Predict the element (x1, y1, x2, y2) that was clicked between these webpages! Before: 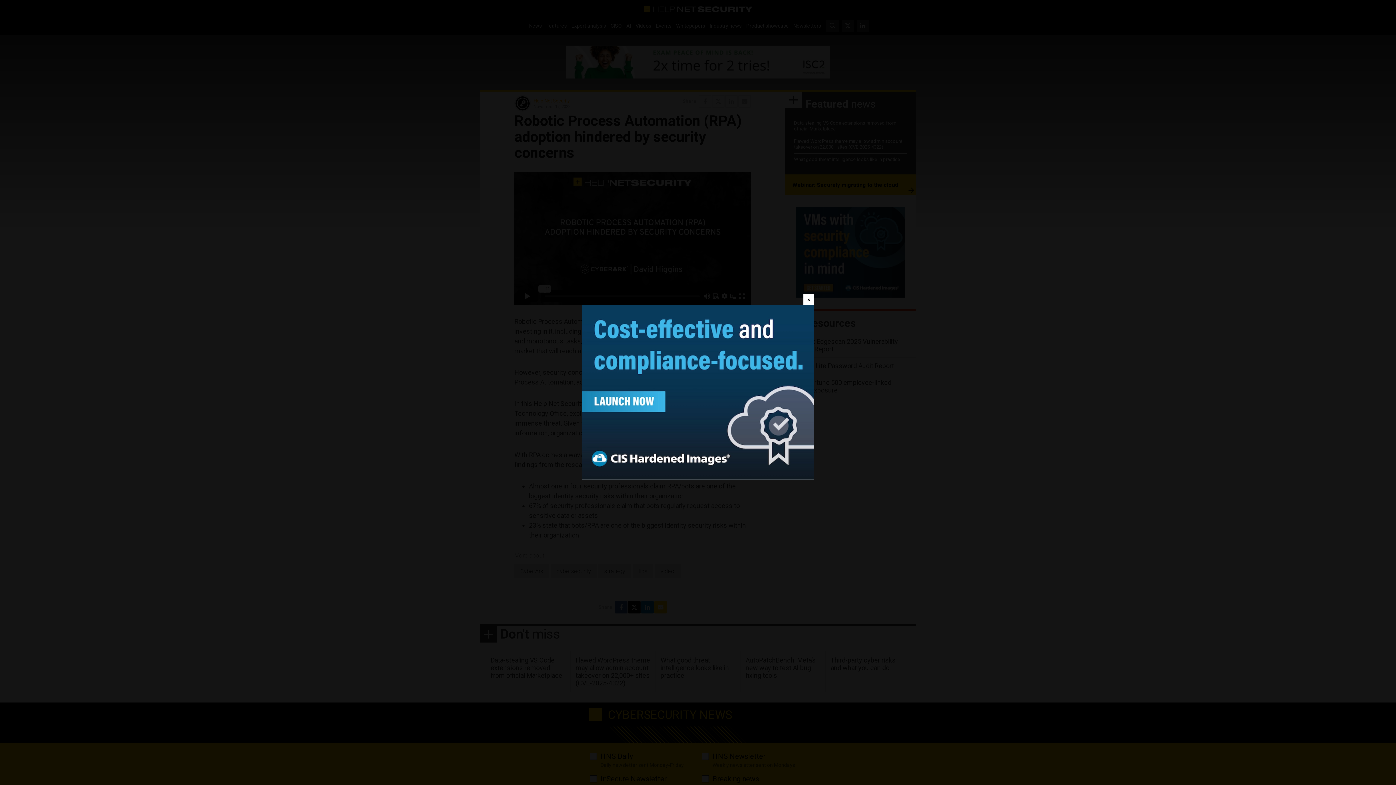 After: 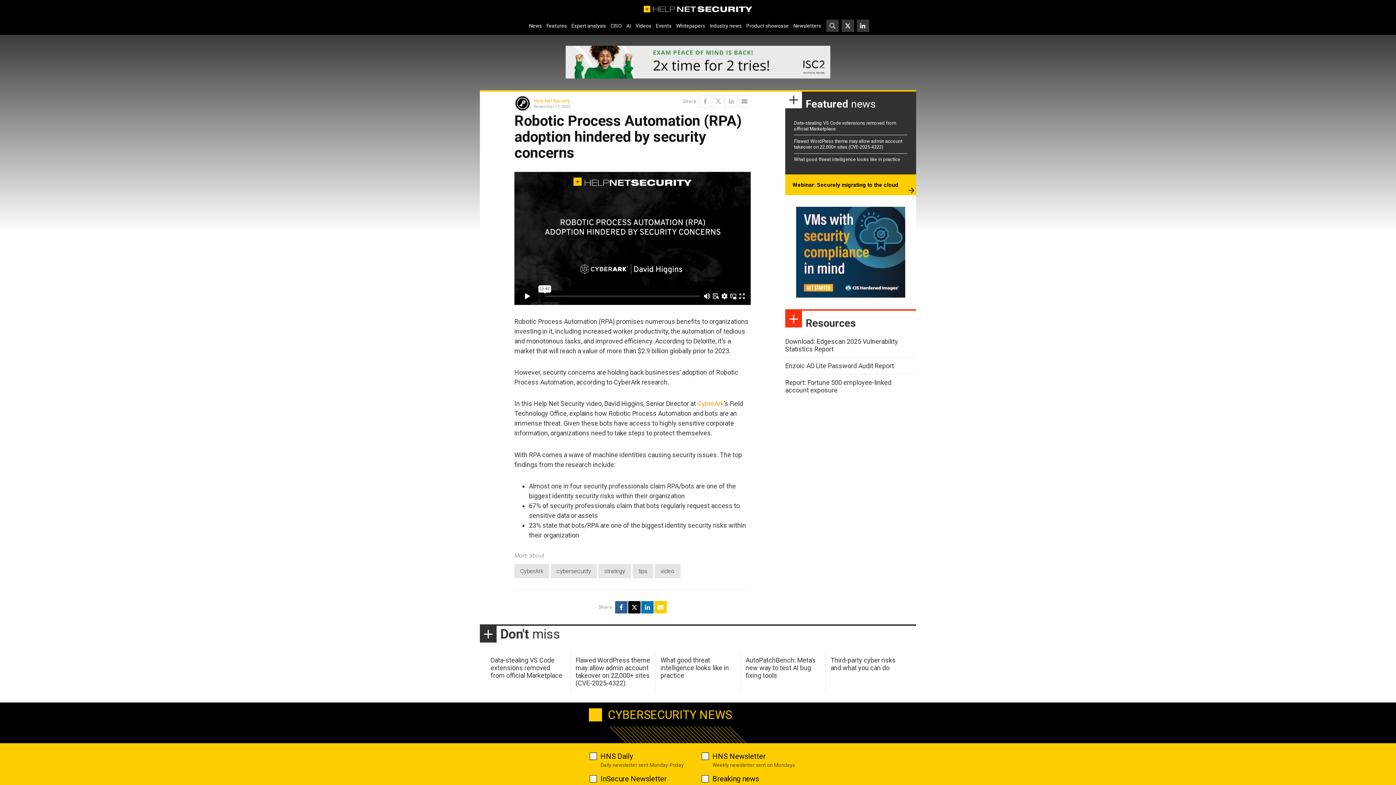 Action: bbox: (803, 294, 814, 305) label: Close